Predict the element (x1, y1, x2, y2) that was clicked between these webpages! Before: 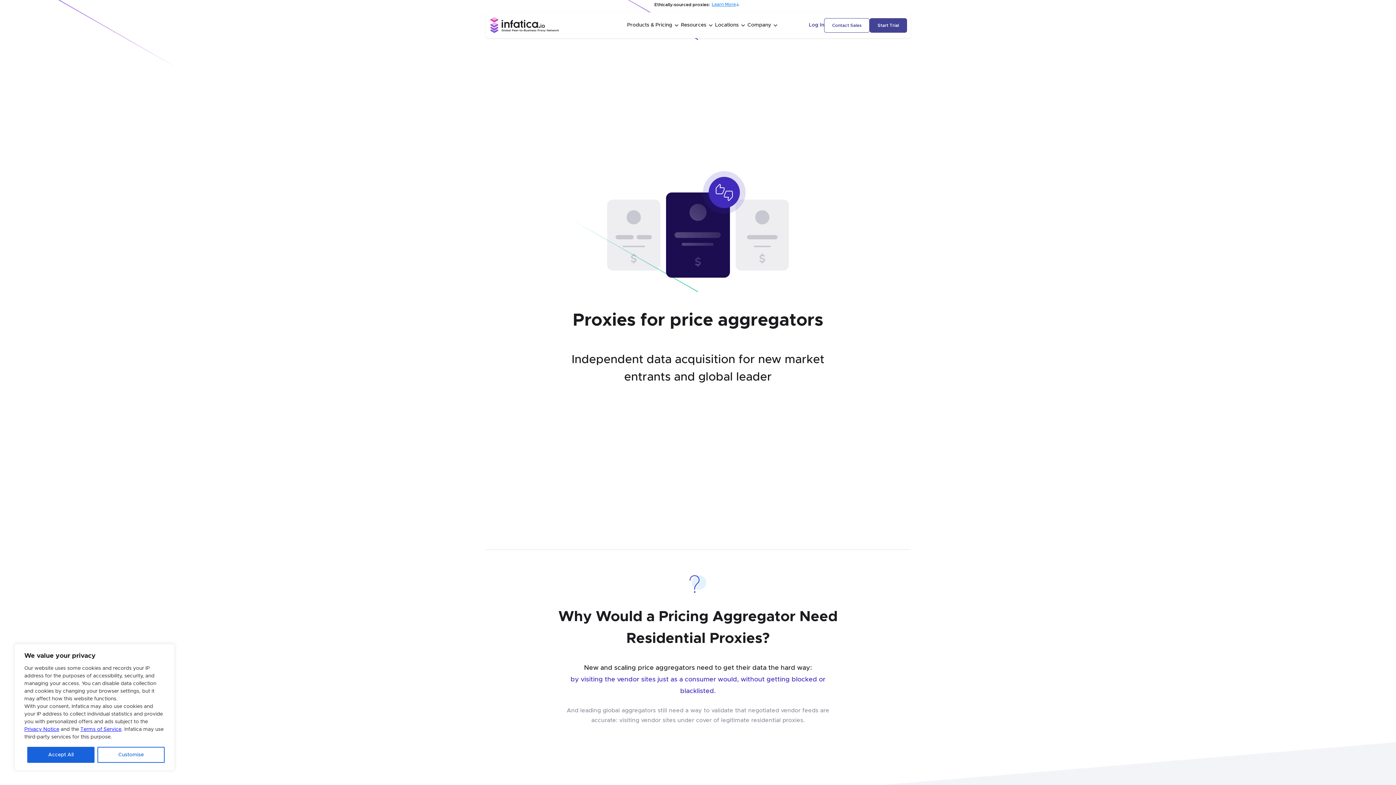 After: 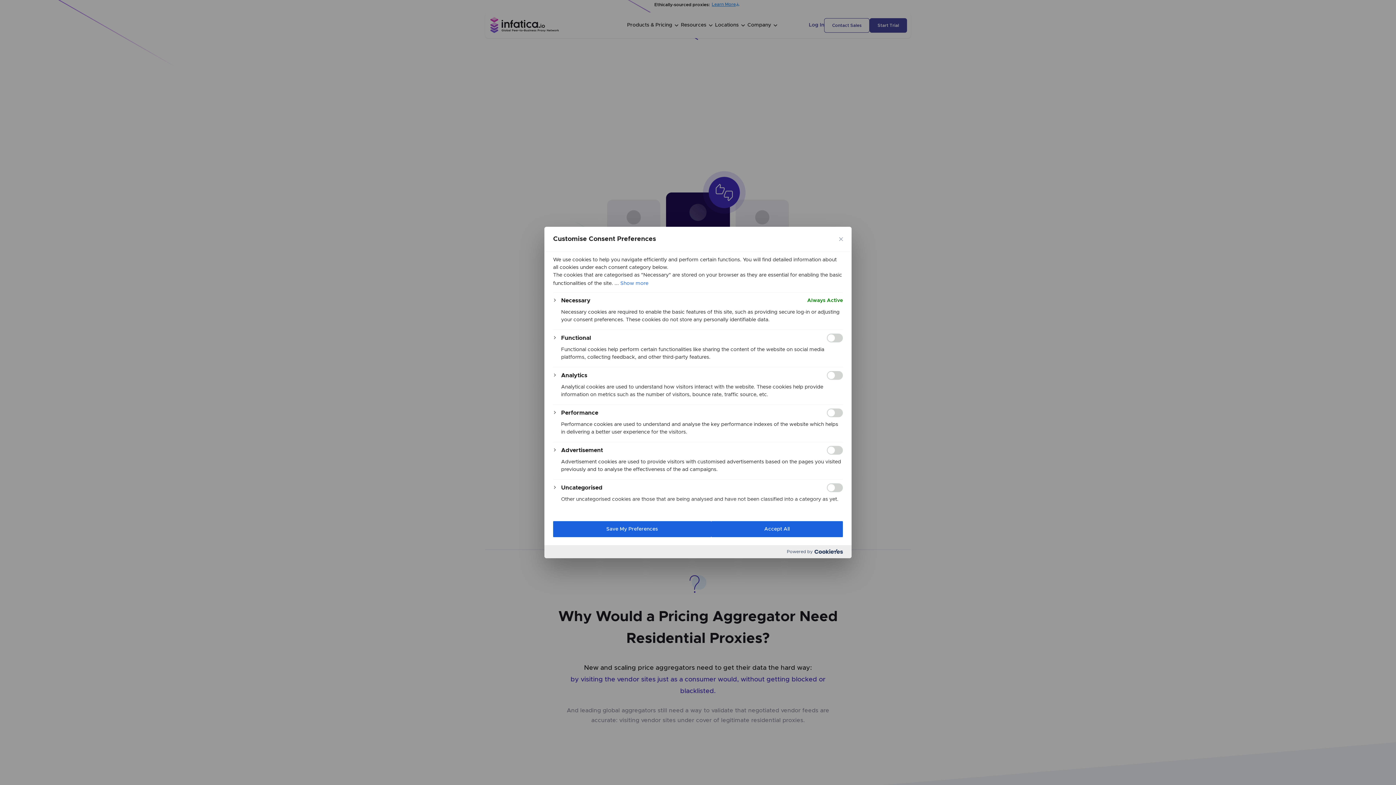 Action: bbox: (97, 747, 164, 763) label: Customise